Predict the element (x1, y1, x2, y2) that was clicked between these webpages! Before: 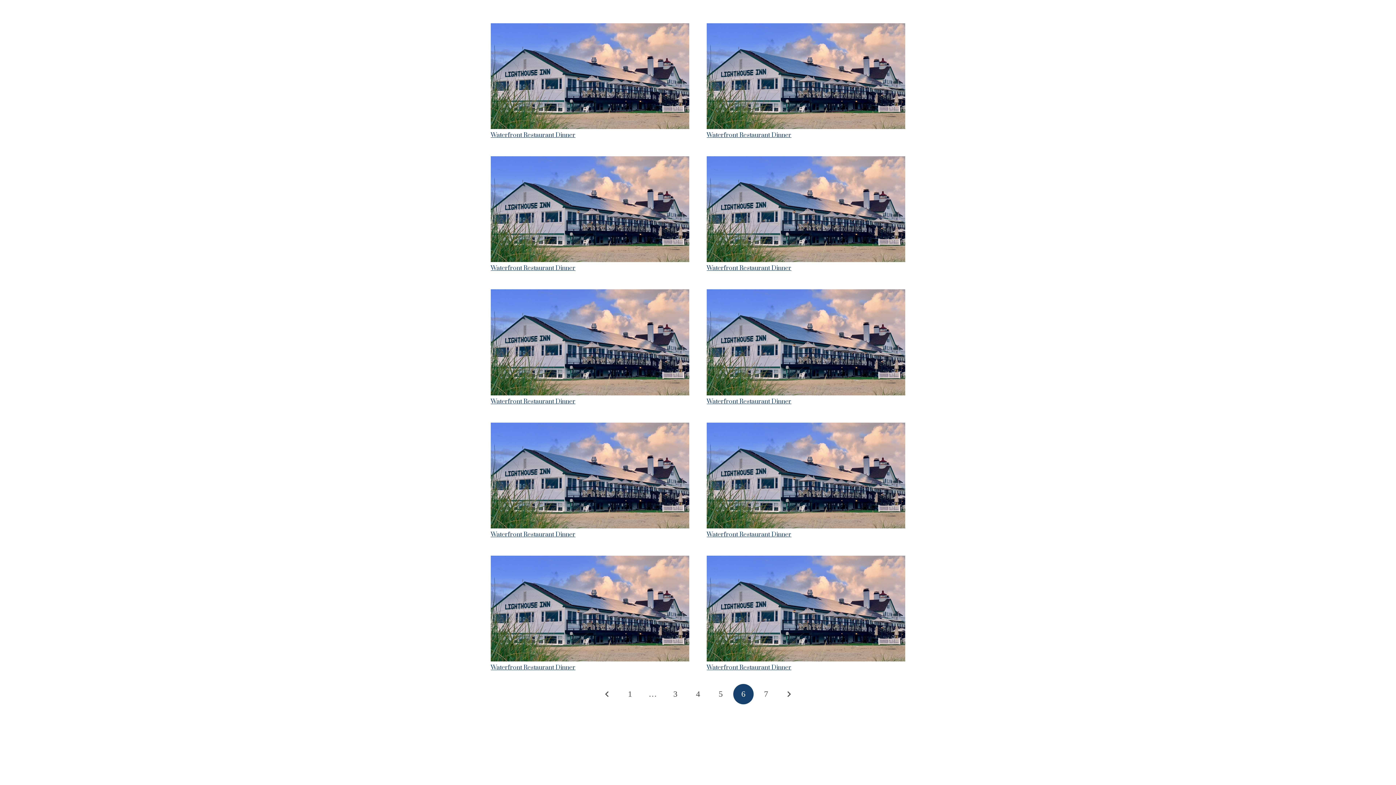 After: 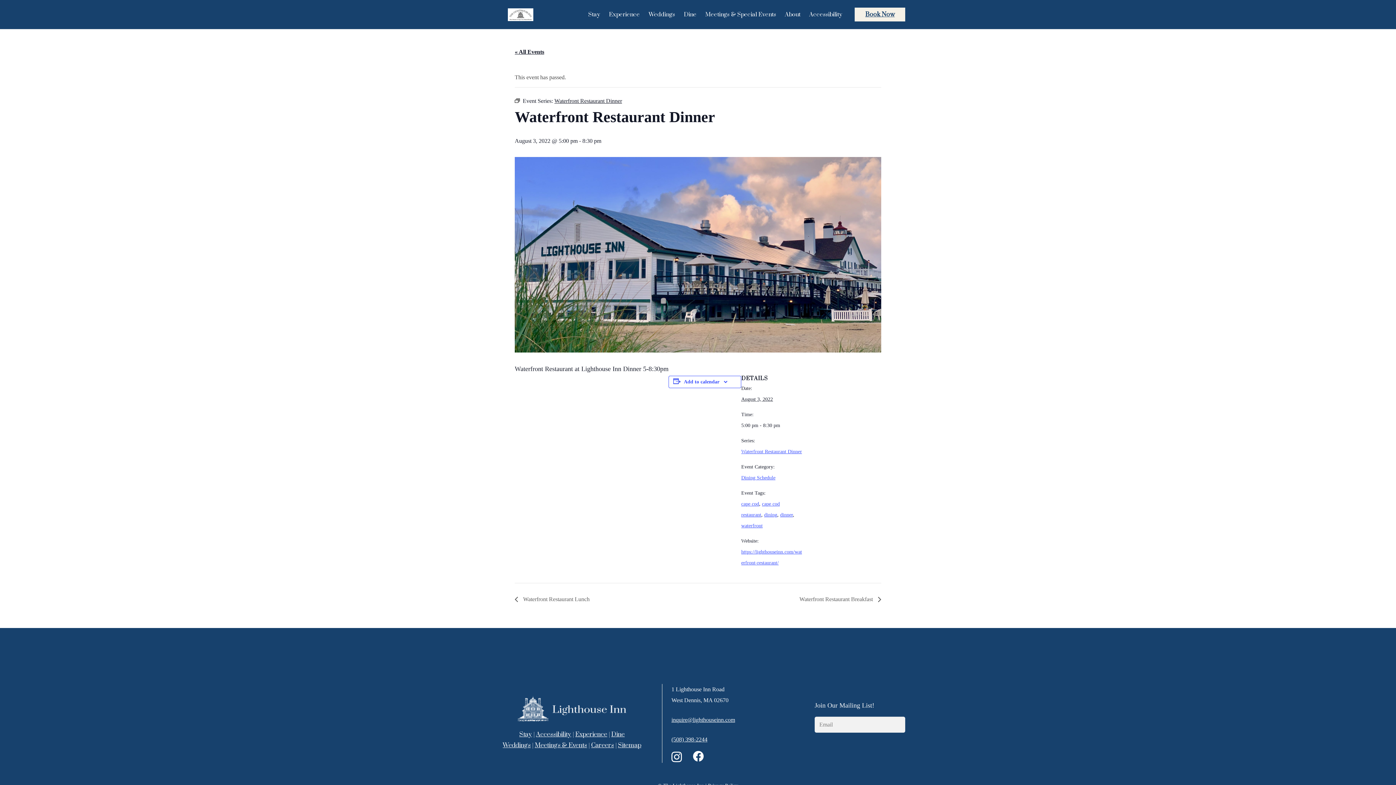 Action: label: Waterfront Restaurant Dinner bbox: (706, 558, 905, 564)